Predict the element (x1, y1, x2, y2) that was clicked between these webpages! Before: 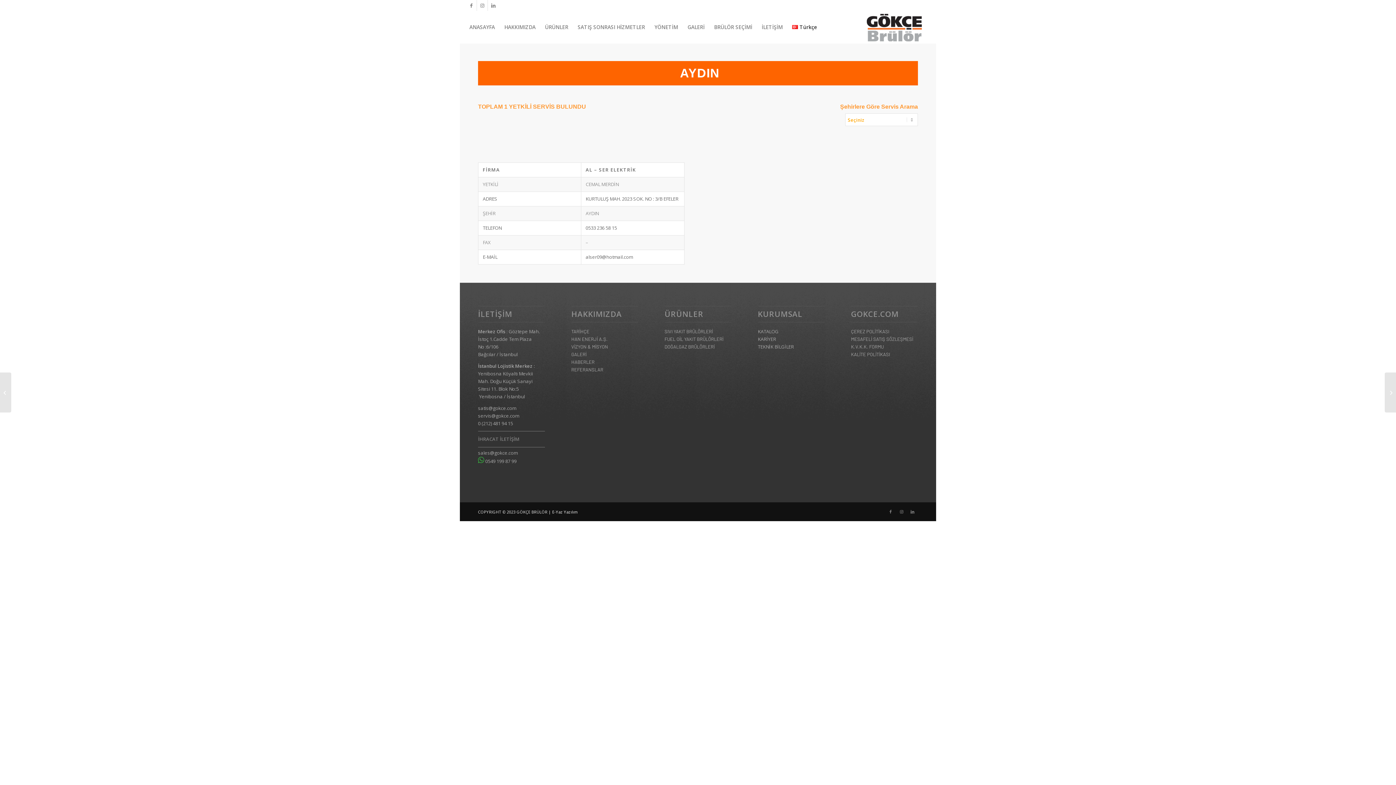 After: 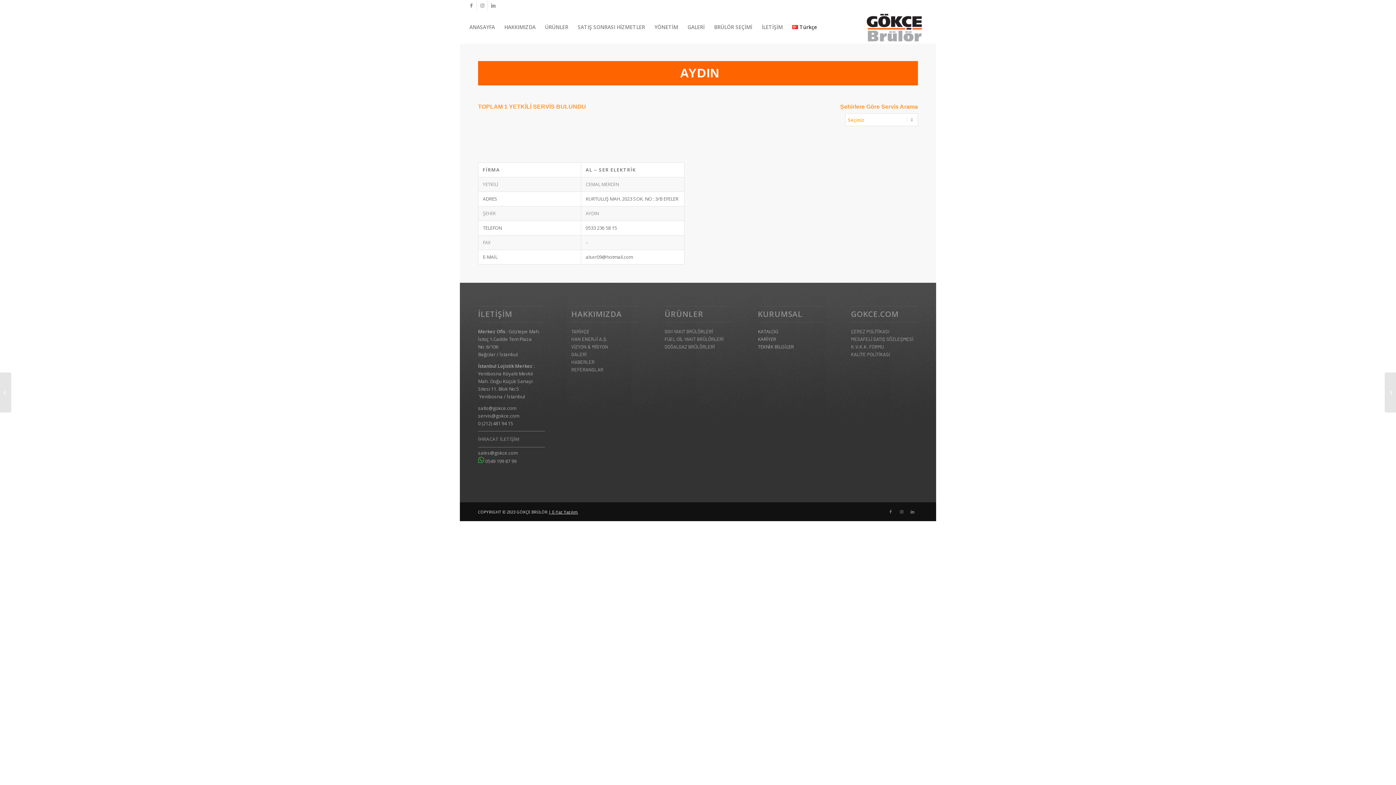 Action: label: | E-Yaz Yazılım bbox: (548, 509, 578, 514)